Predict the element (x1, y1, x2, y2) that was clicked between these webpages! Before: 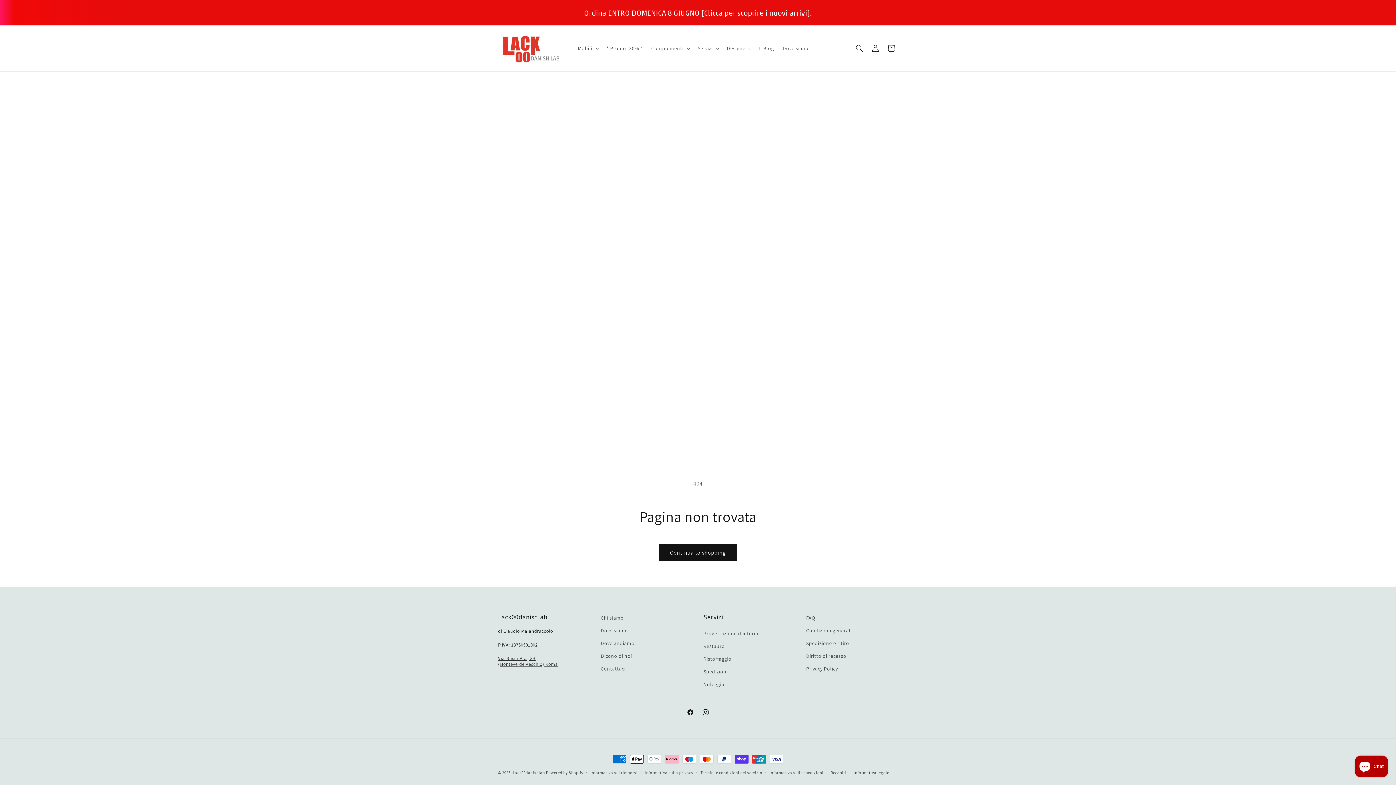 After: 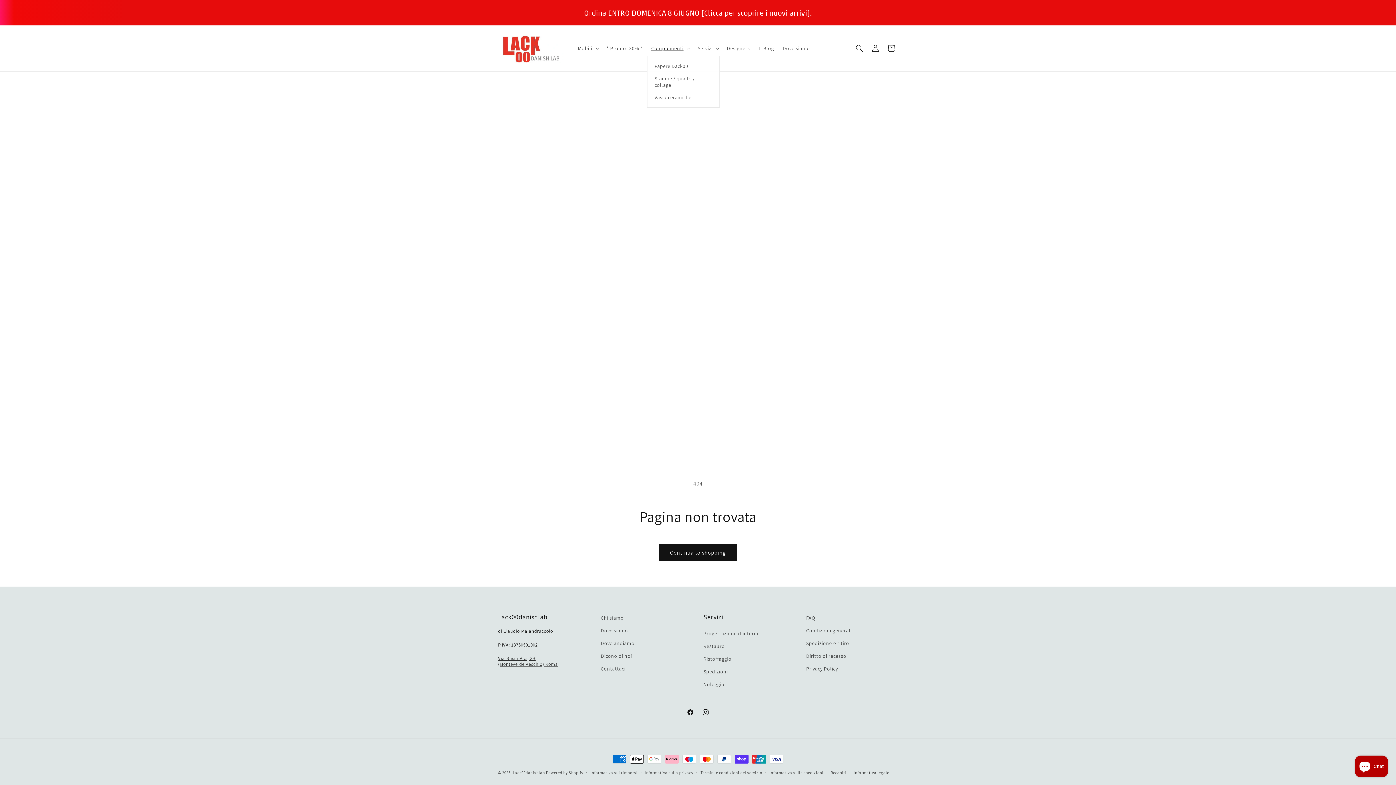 Action: bbox: (647, 40, 693, 56) label: Complementi